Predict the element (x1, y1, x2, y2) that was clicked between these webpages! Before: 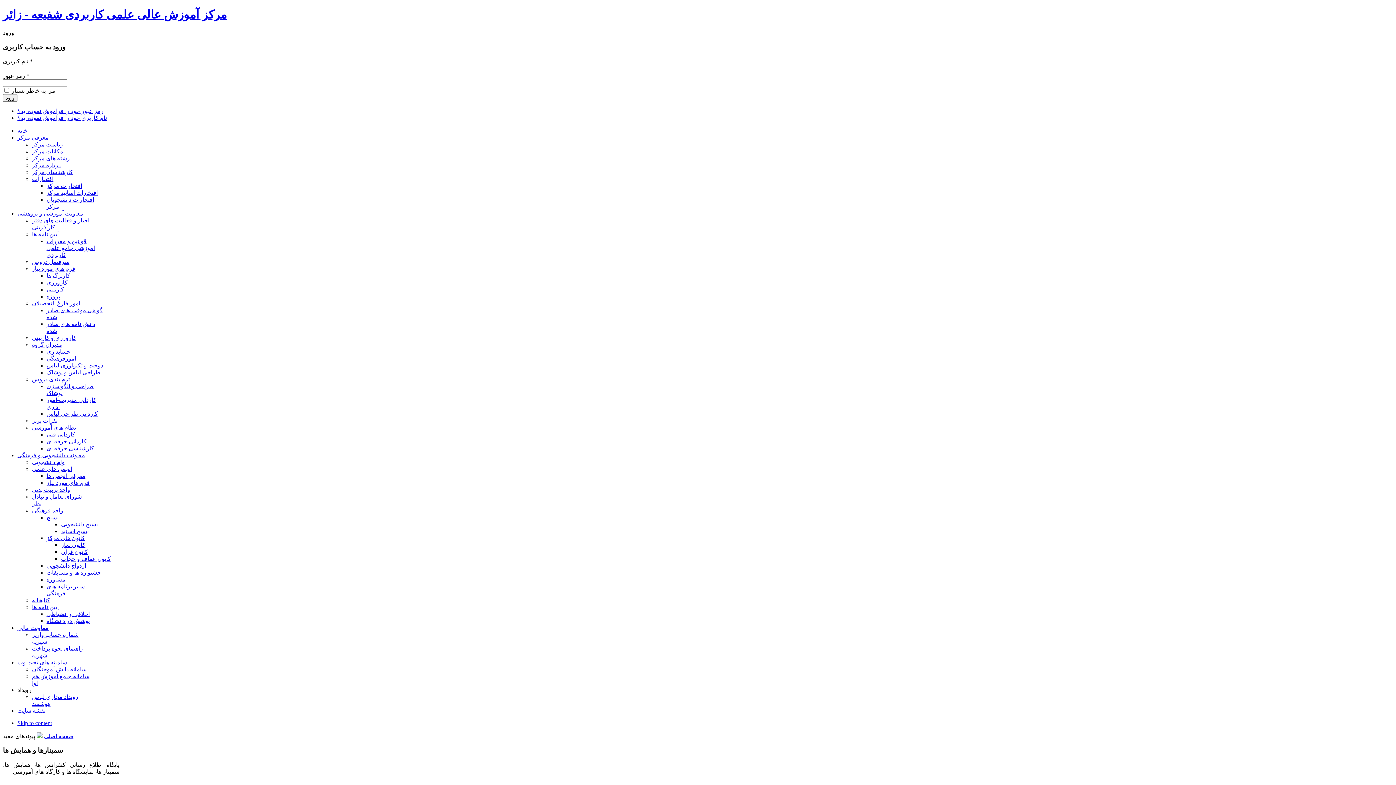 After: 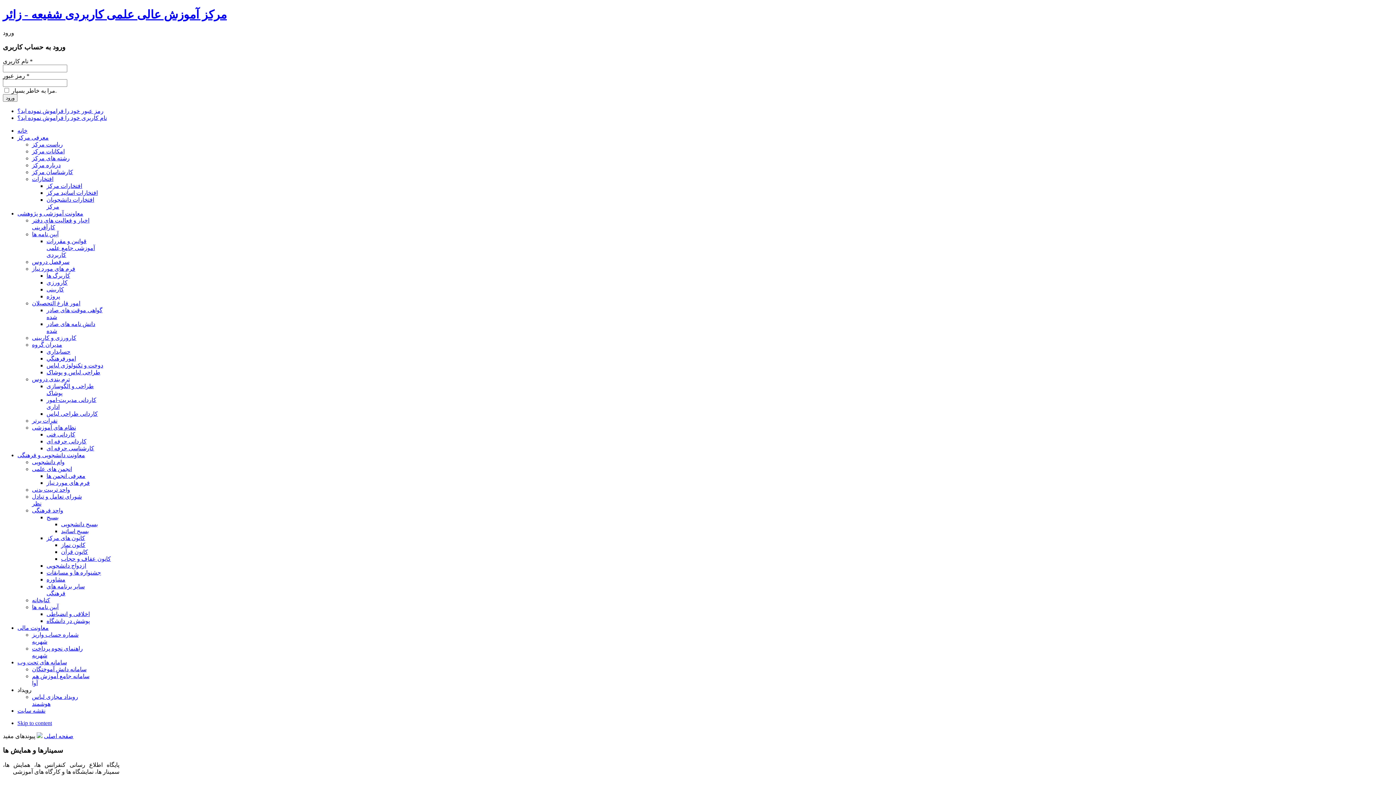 Action: bbox: (46, 569, 101, 576) label: جشنواره ها و مسابقات